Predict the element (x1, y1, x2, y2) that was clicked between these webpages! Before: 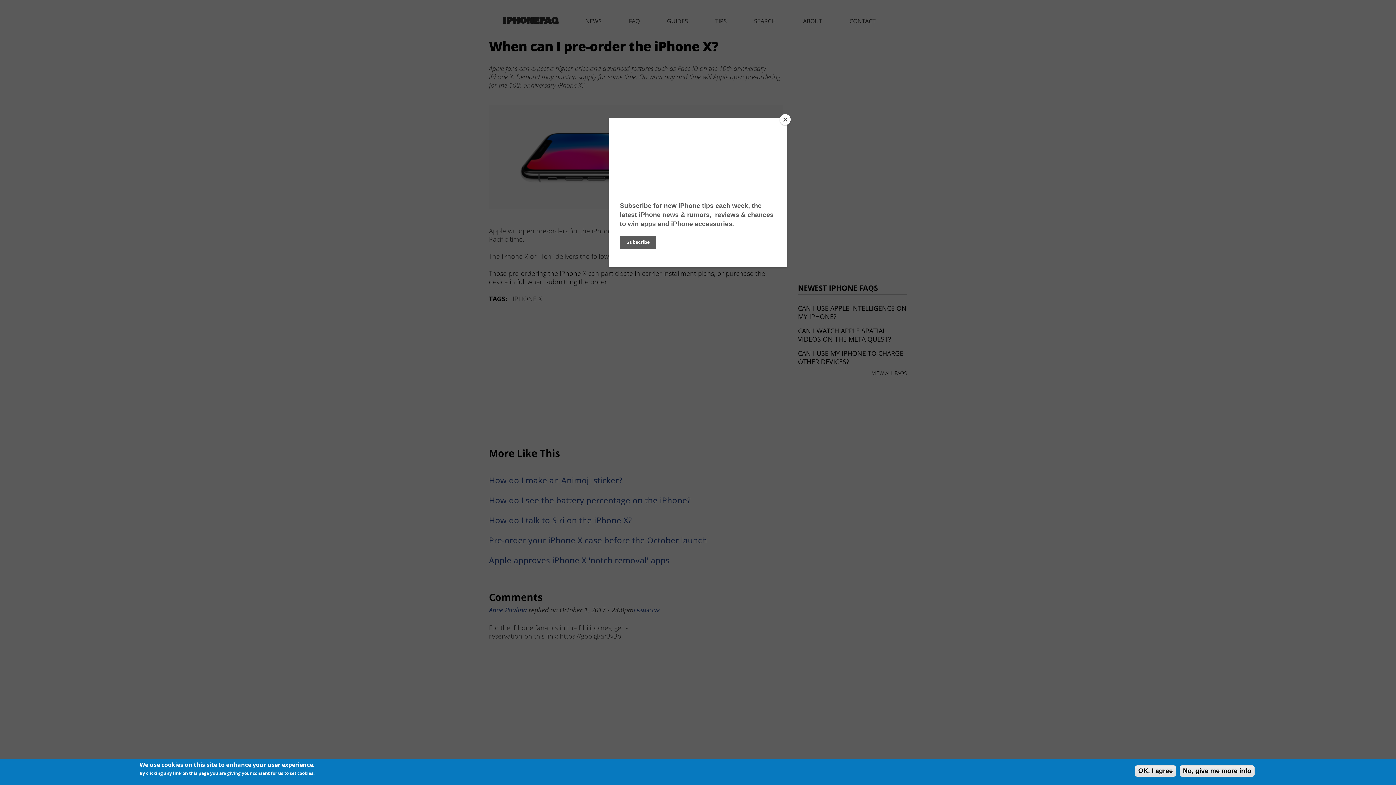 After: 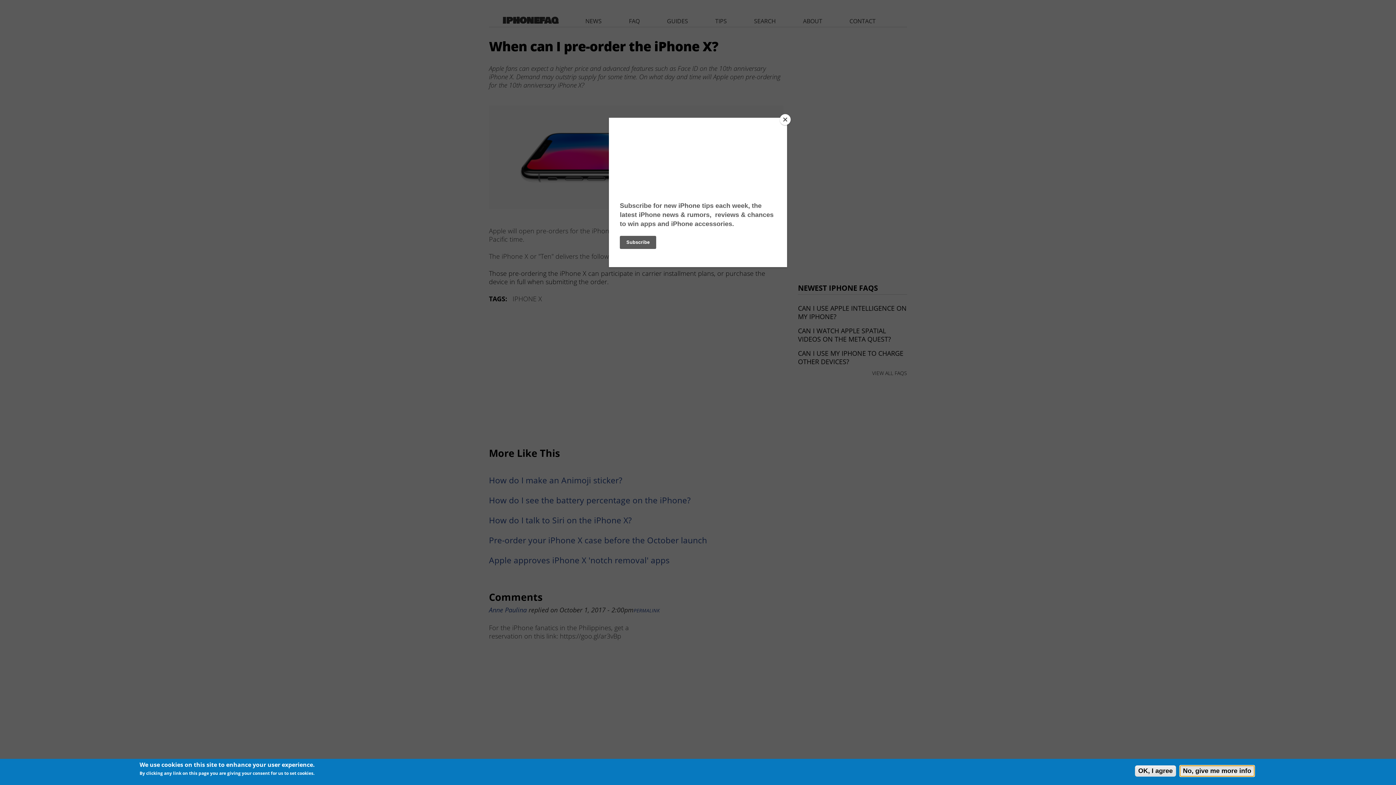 Action: bbox: (1180, 765, 1254, 777) label: No, give me more info